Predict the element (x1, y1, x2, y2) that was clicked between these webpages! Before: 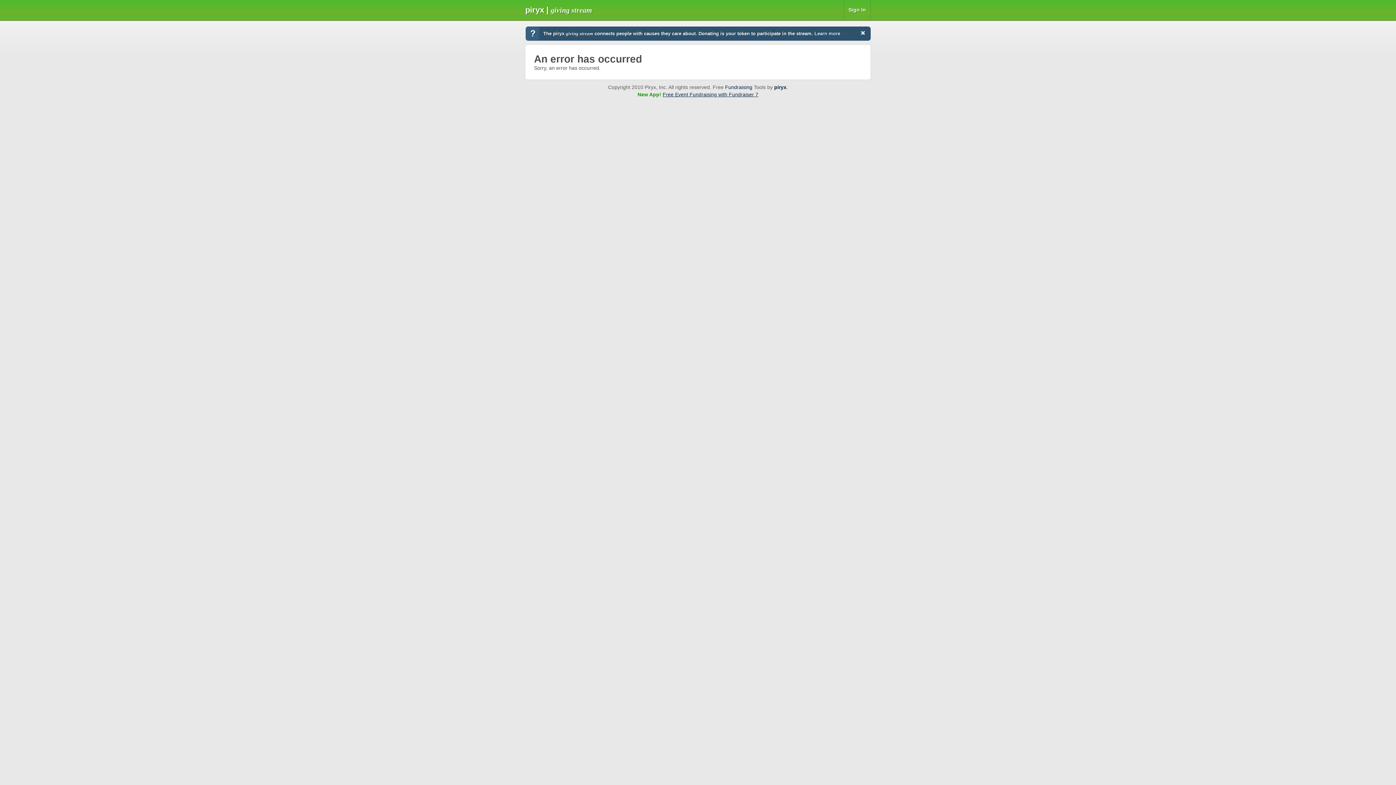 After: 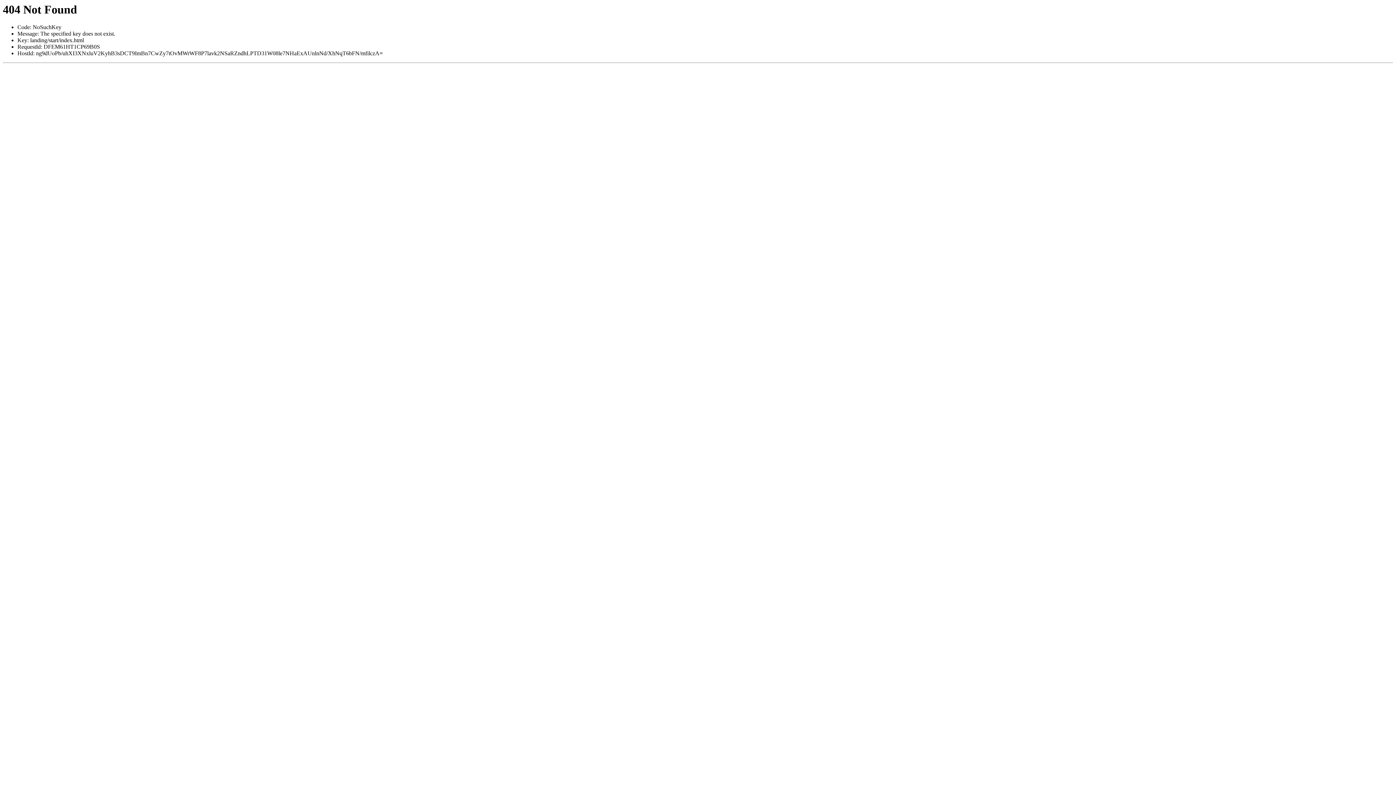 Action: bbox: (725, 84, 752, 90) label: Fundraising